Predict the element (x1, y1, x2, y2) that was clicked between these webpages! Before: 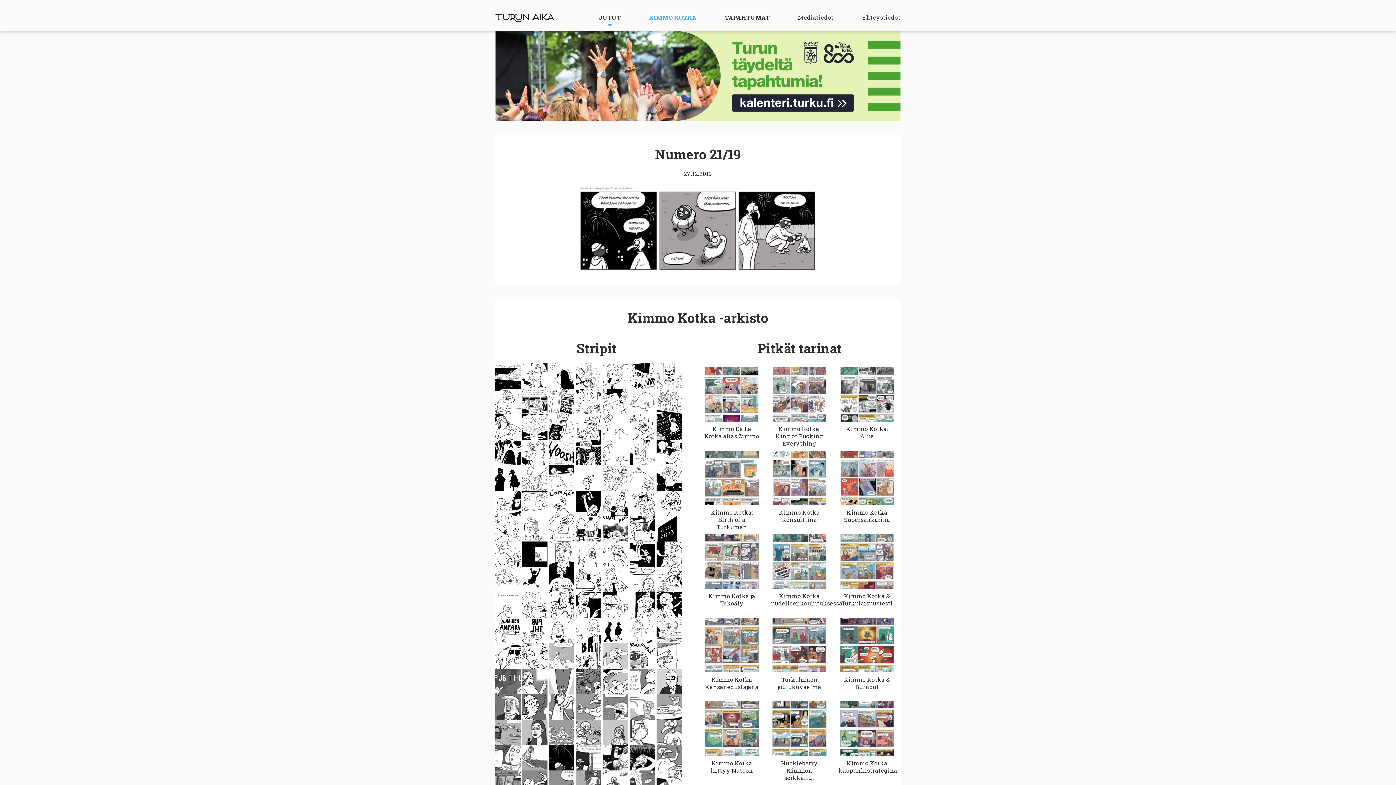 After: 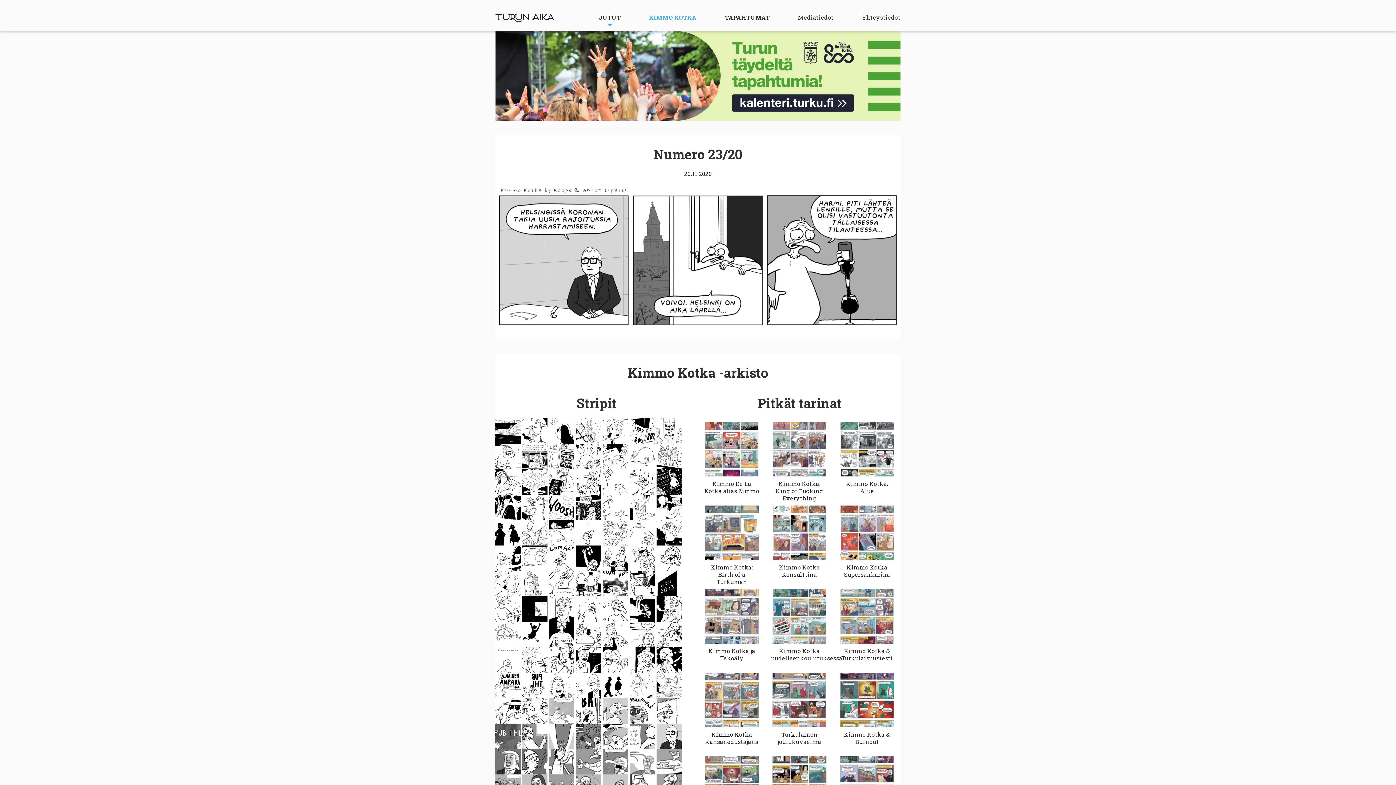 Action: label:   bbox: (656, 677, 682, 684)